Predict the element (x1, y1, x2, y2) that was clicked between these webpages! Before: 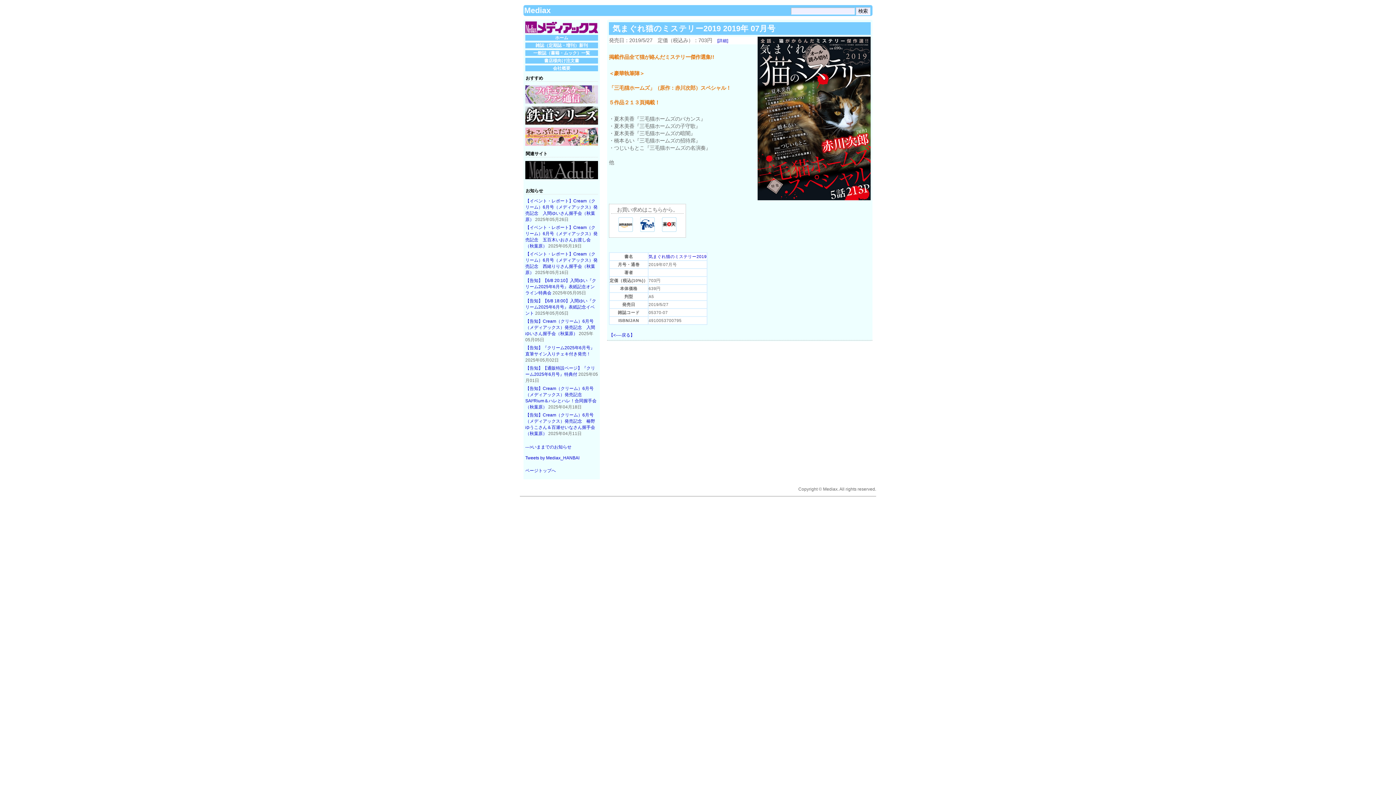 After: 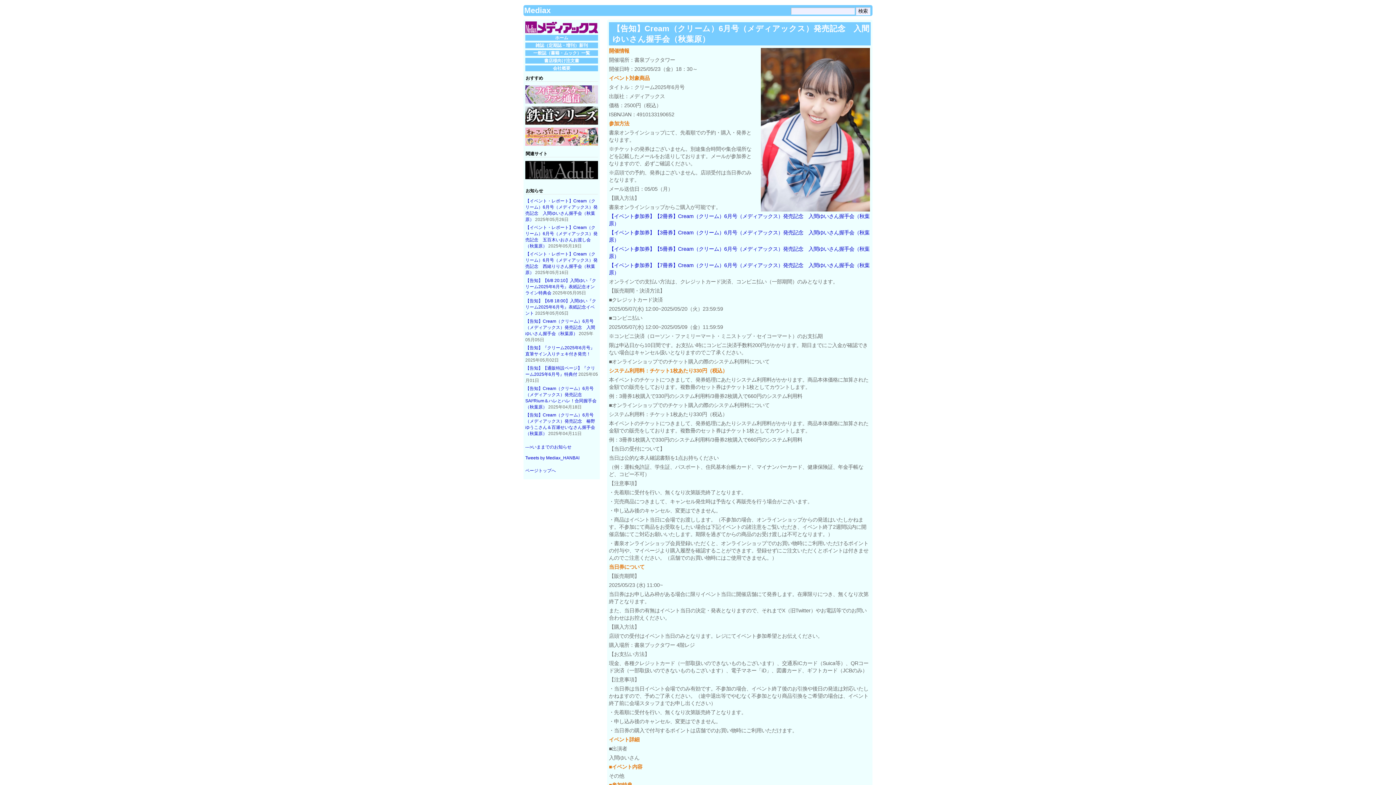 Action: bbox: (525, 318, 595, 336) label: 【告知】Cream（クリーム）6月号（メディアックス）発売記念　入間ゆいさん握手会（秋葉原）